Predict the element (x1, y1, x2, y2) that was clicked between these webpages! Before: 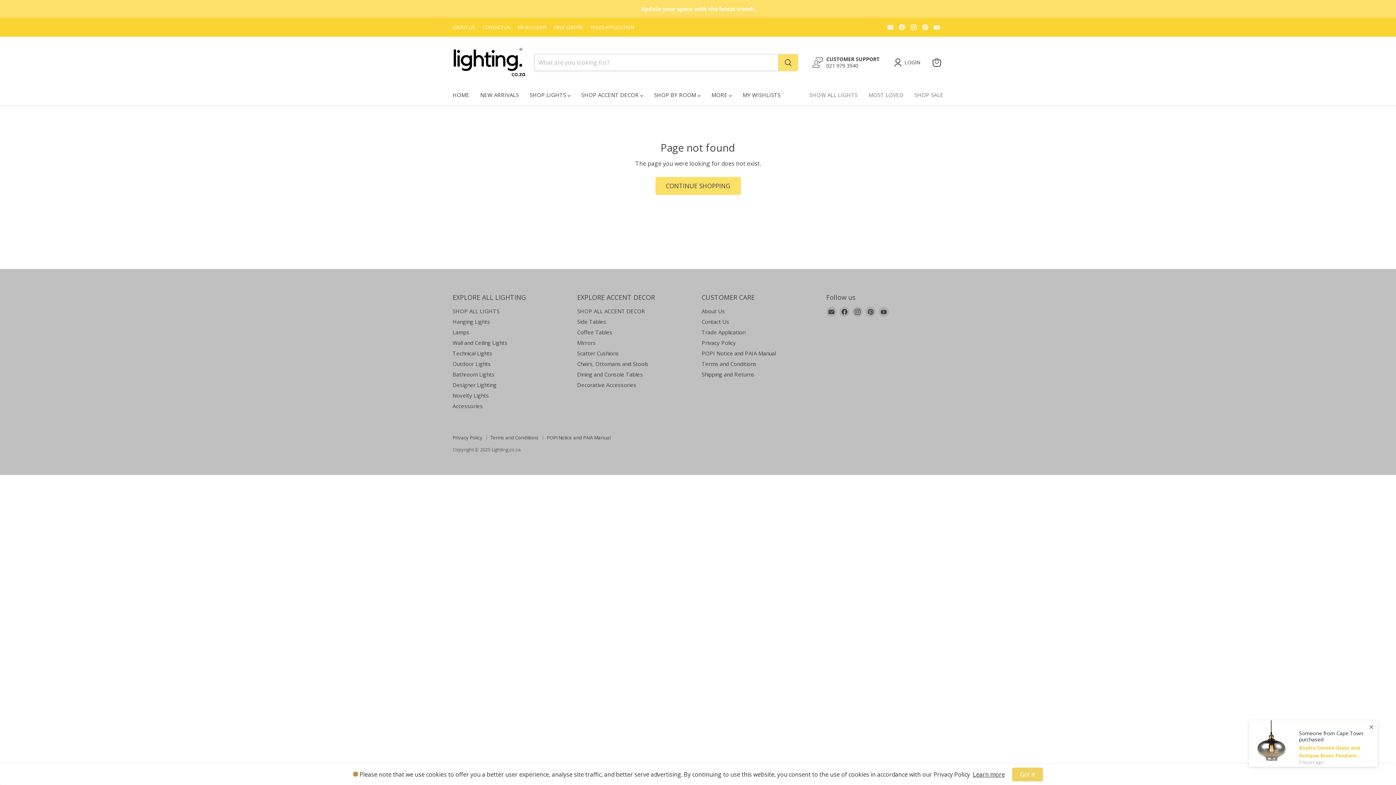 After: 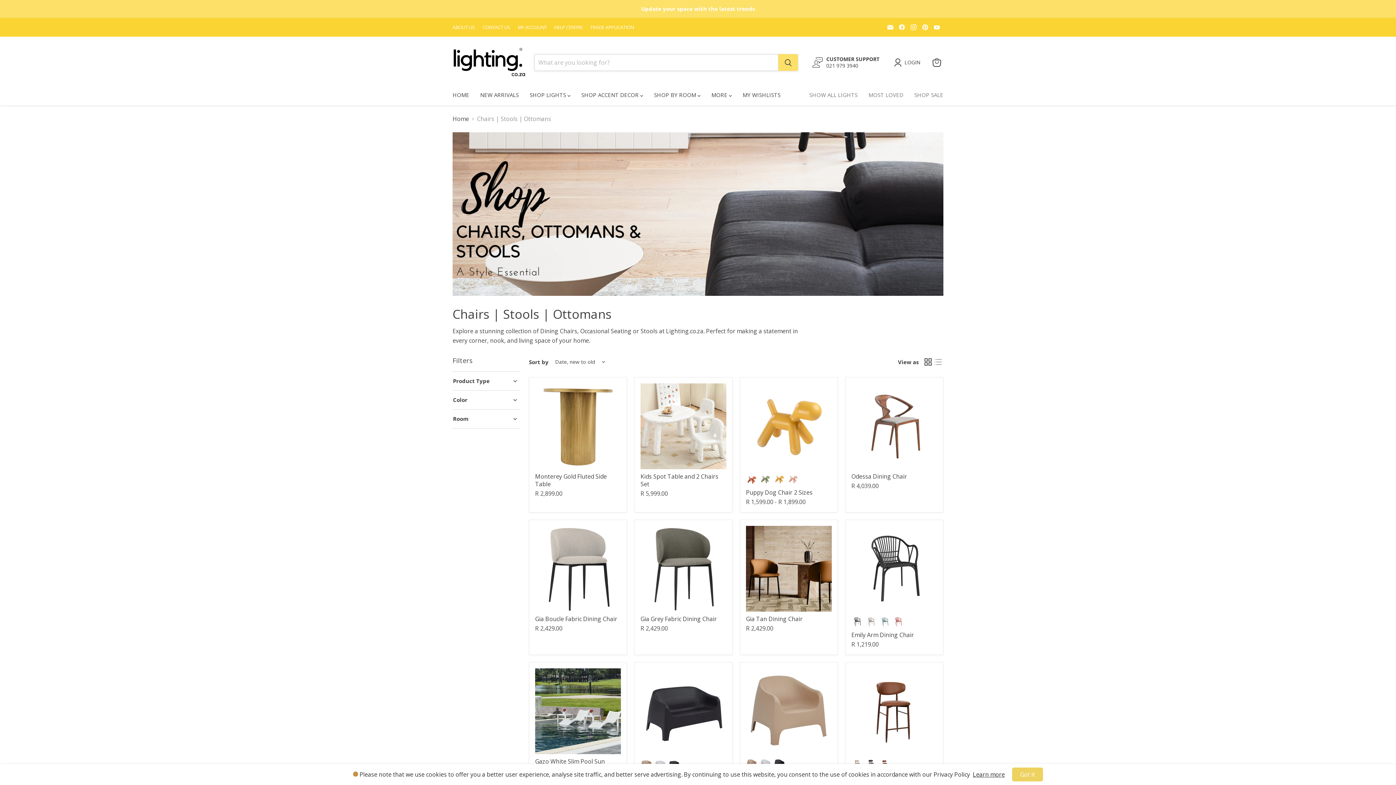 Action: label: Chairs, Ottomans and Stools bbox: (577, 360, 648, 367)